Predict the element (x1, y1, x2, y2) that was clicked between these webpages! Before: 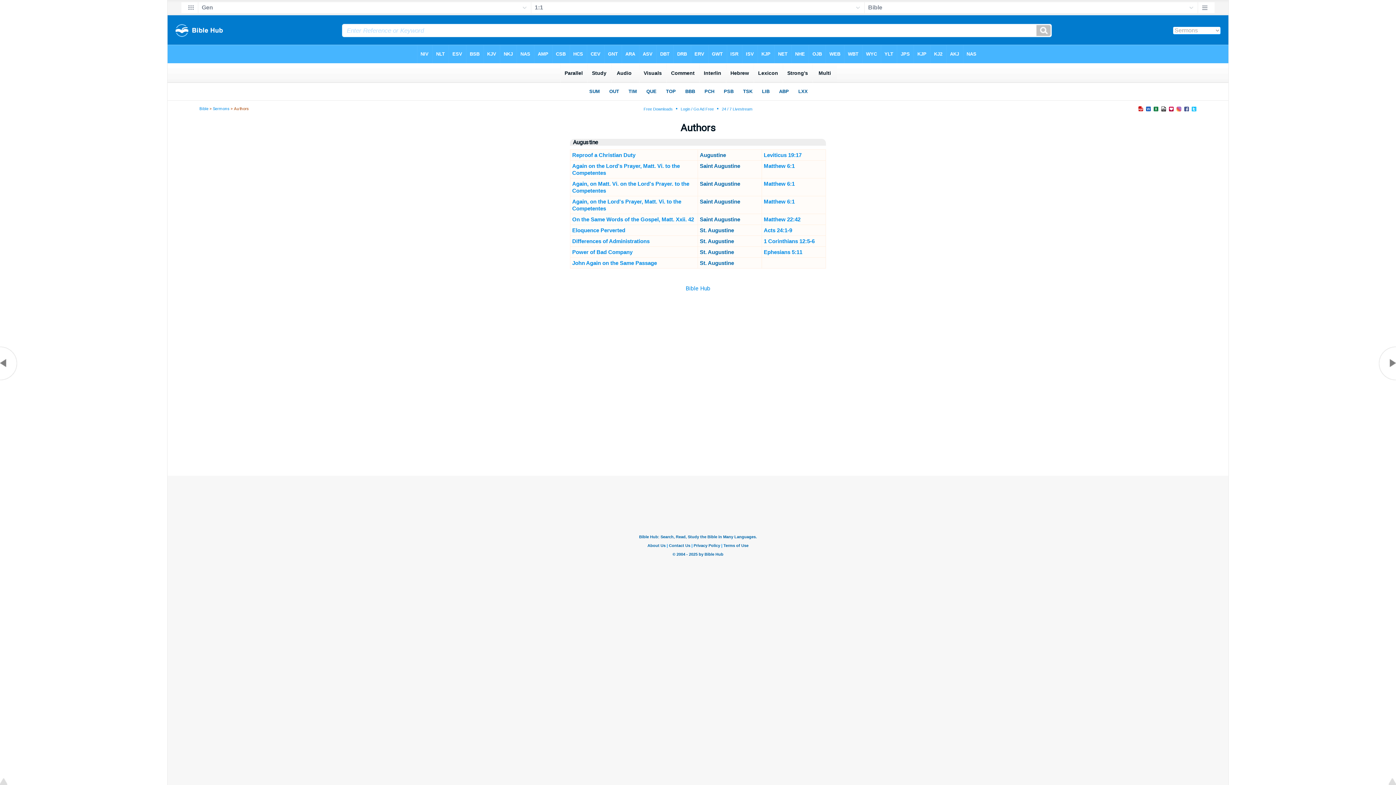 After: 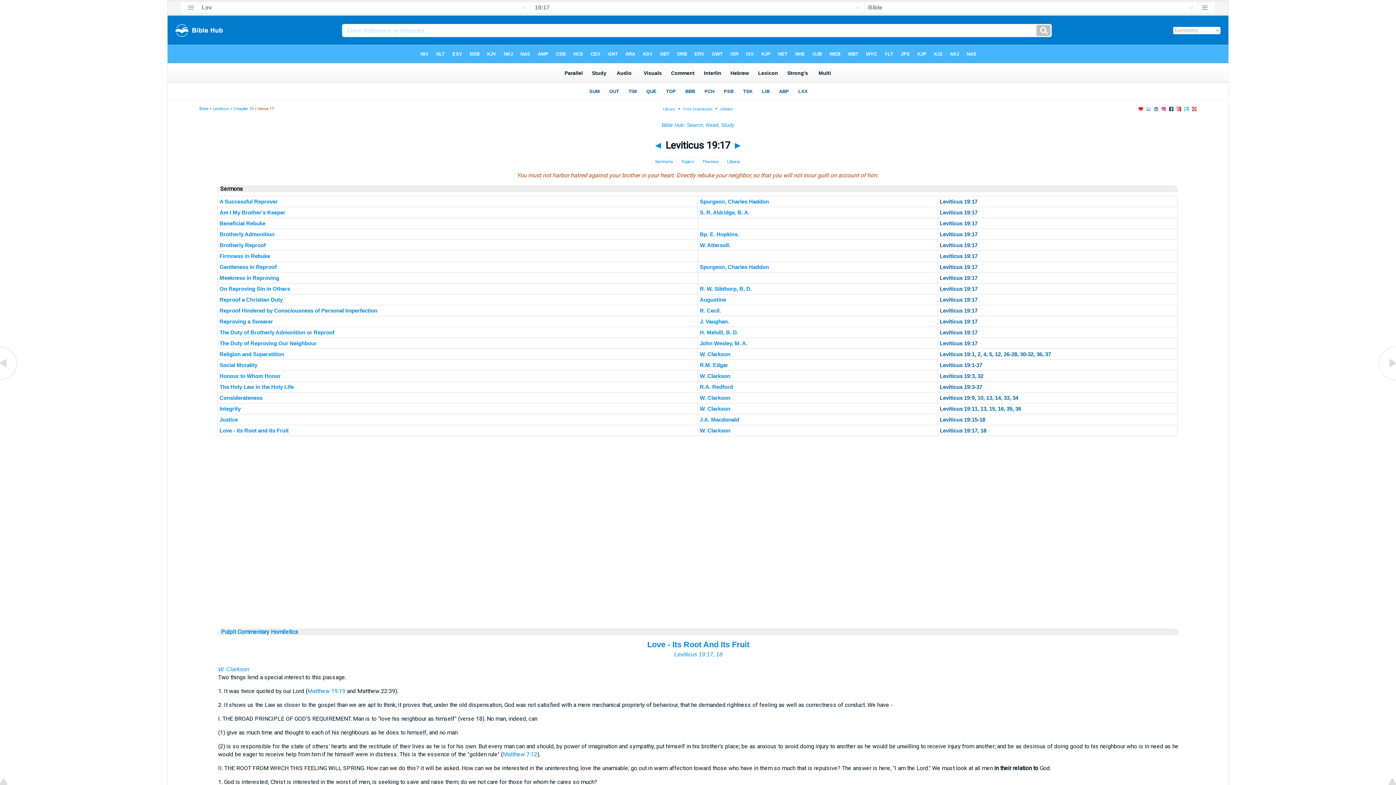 Action: bbox: (764, 152, 801, 158) label: Leviticus 19:17